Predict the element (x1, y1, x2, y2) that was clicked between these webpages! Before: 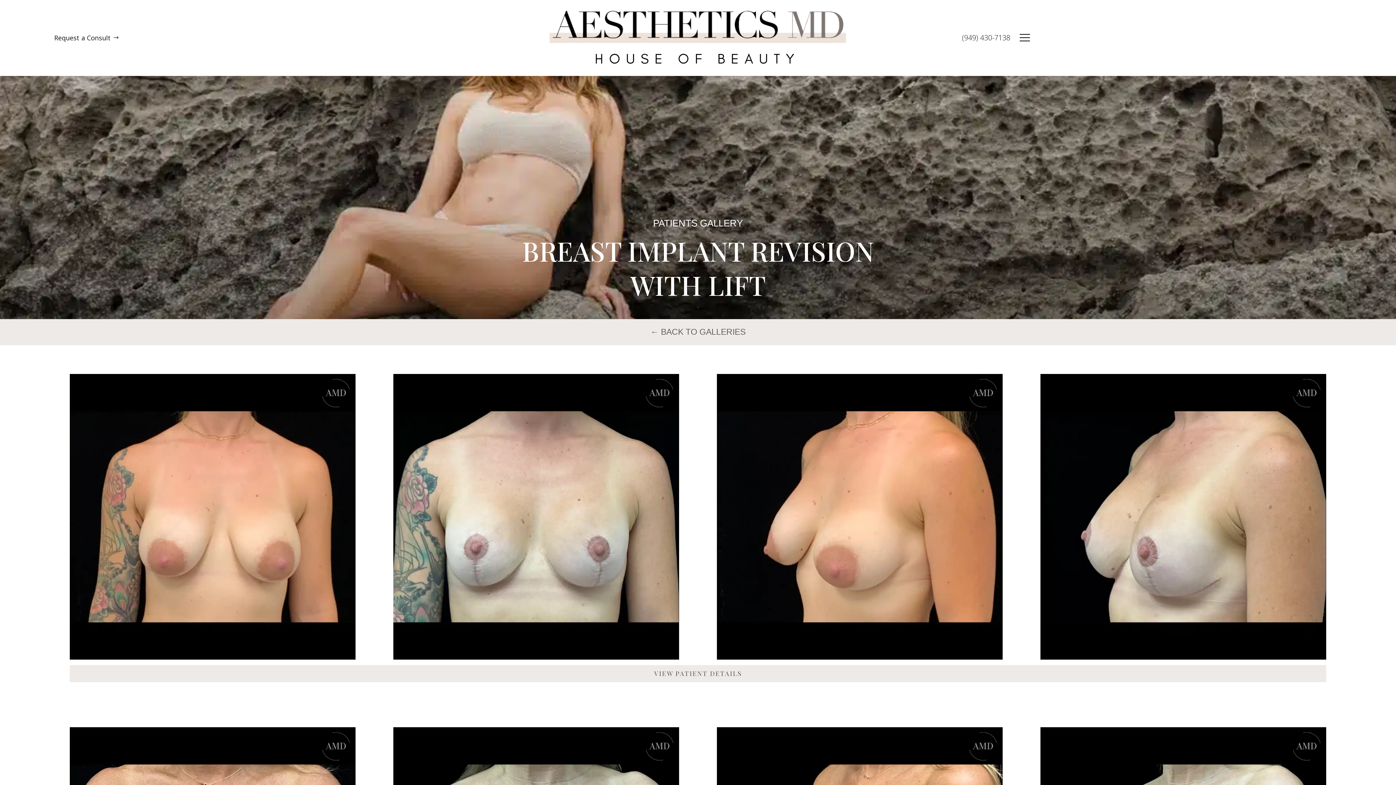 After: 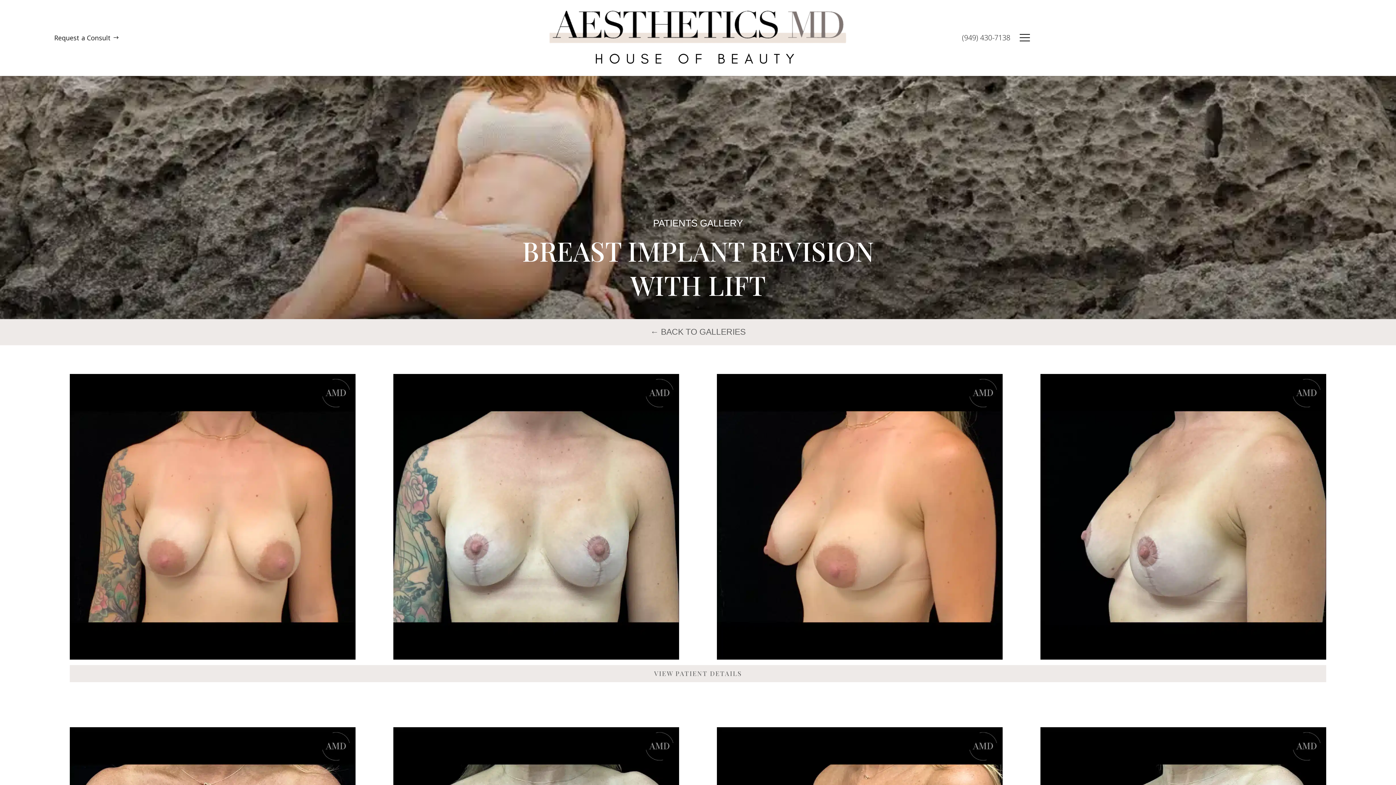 Action: label: (949) 430-7138 bbox: (962, 32, 1010, 42)